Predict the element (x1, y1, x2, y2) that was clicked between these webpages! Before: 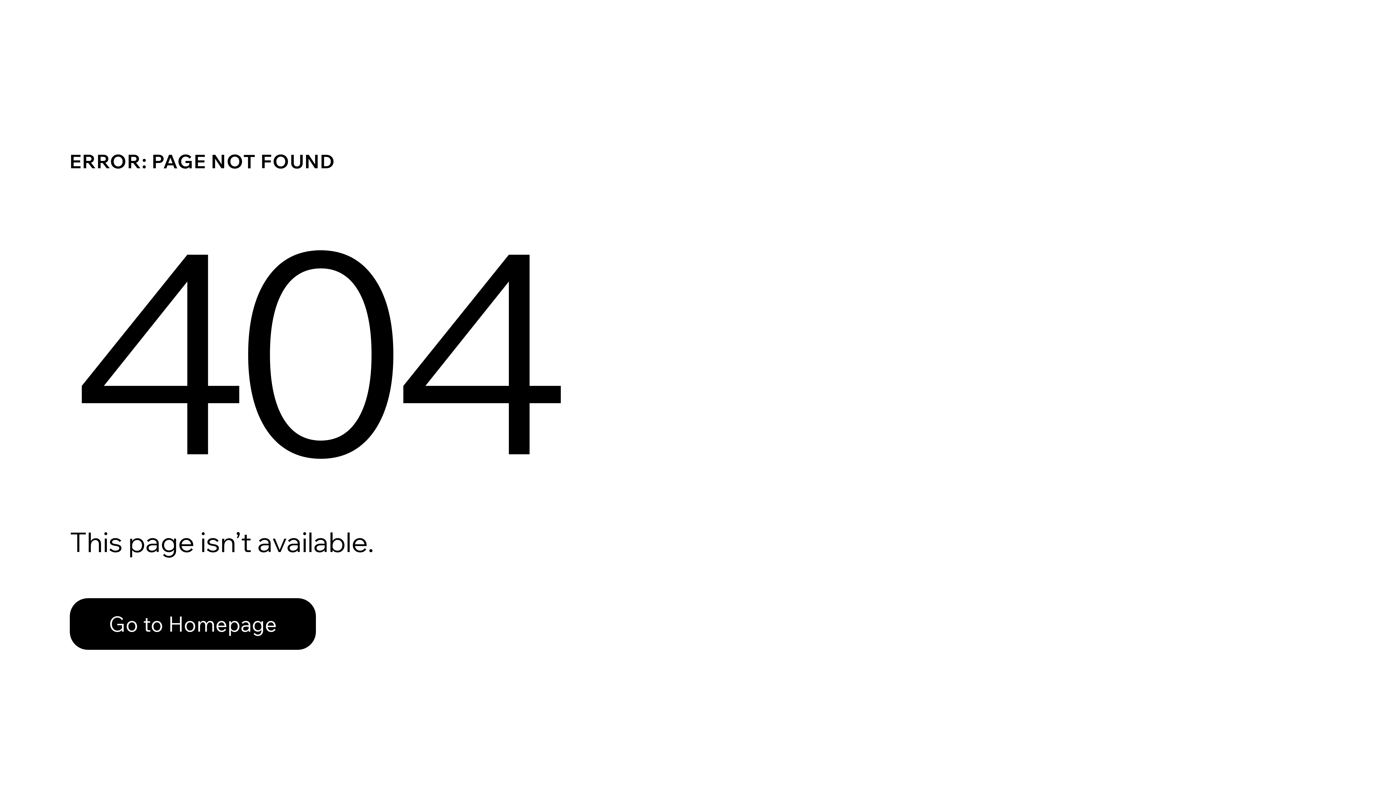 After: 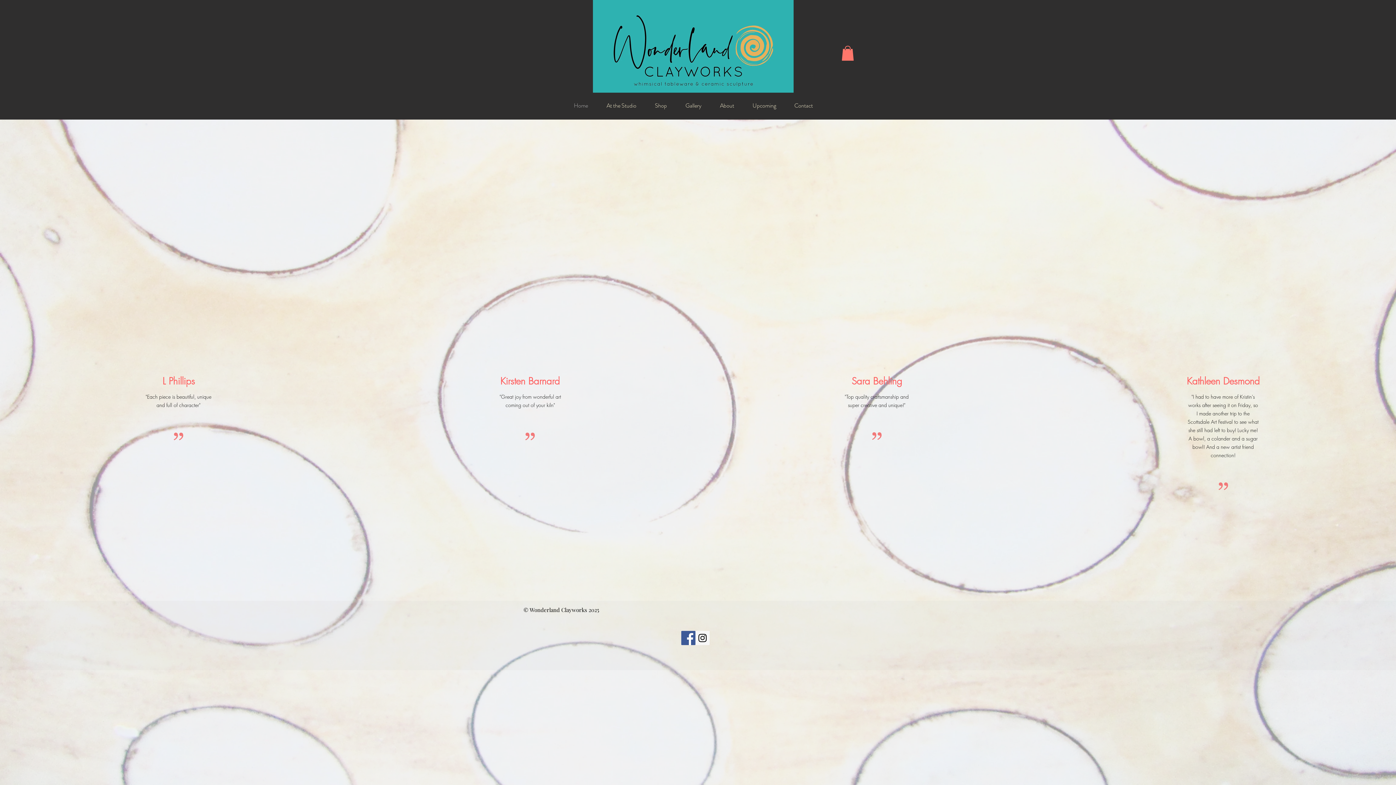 Action: label: Go to Homepage bbox: (69, 598, 316, 650)